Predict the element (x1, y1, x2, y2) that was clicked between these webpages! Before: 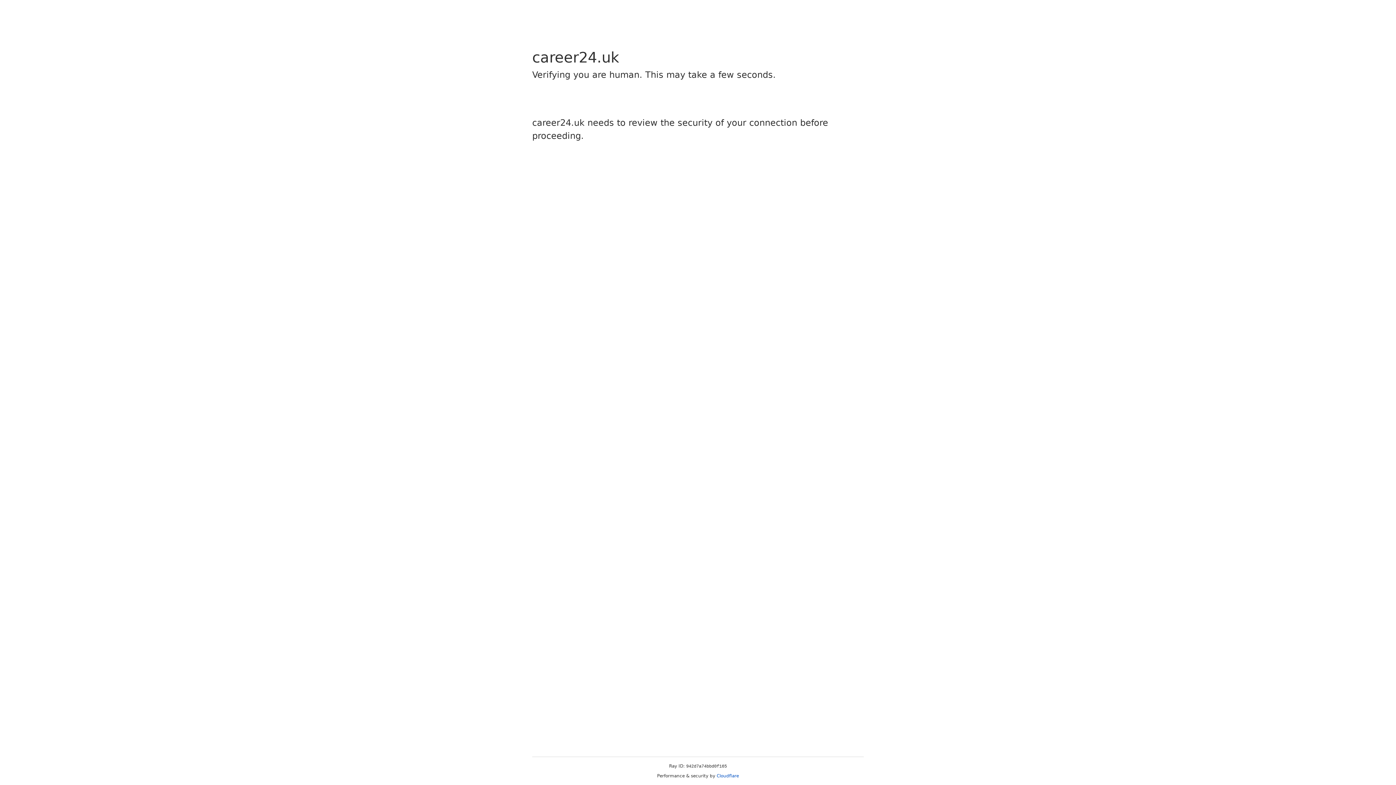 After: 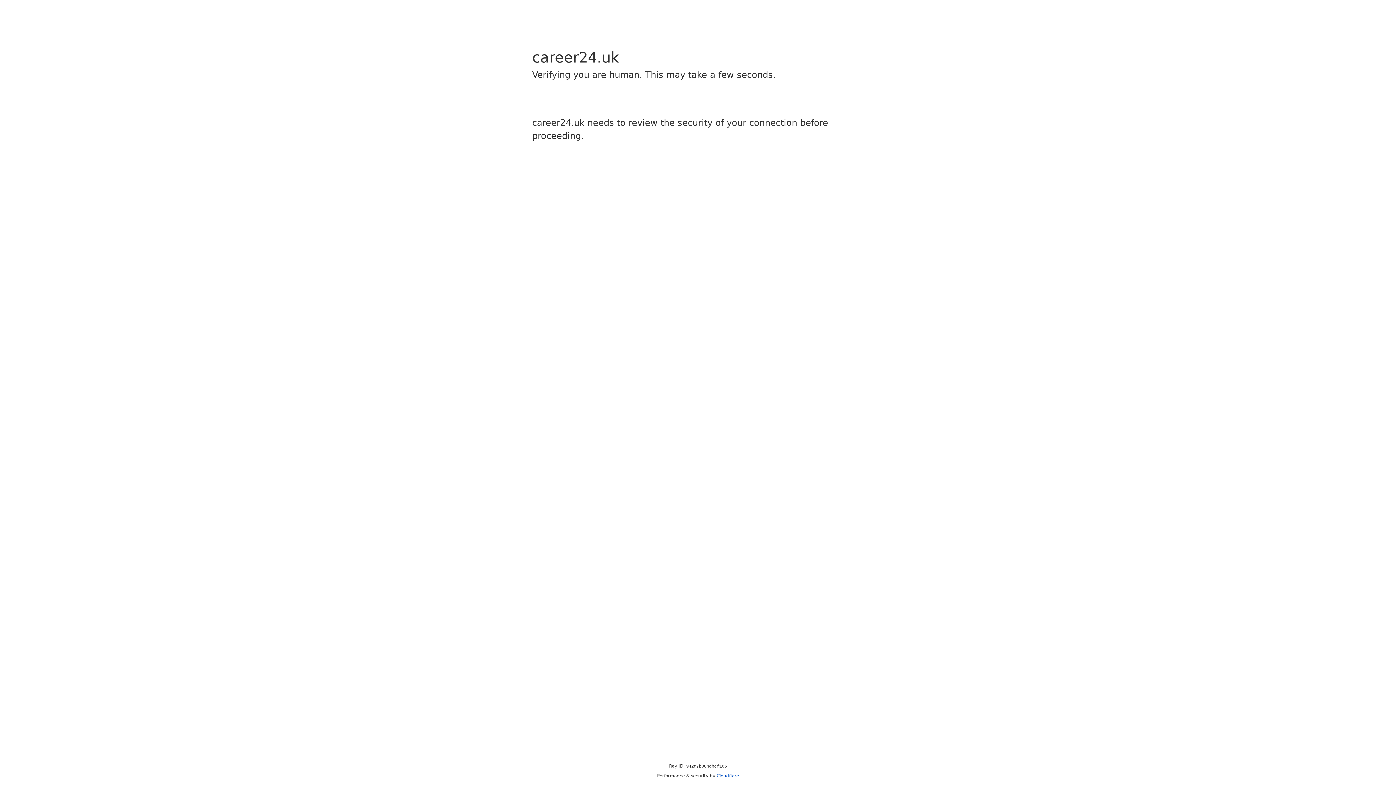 Action: bbox: (716, 773, 739, 778) label: Cloudflare